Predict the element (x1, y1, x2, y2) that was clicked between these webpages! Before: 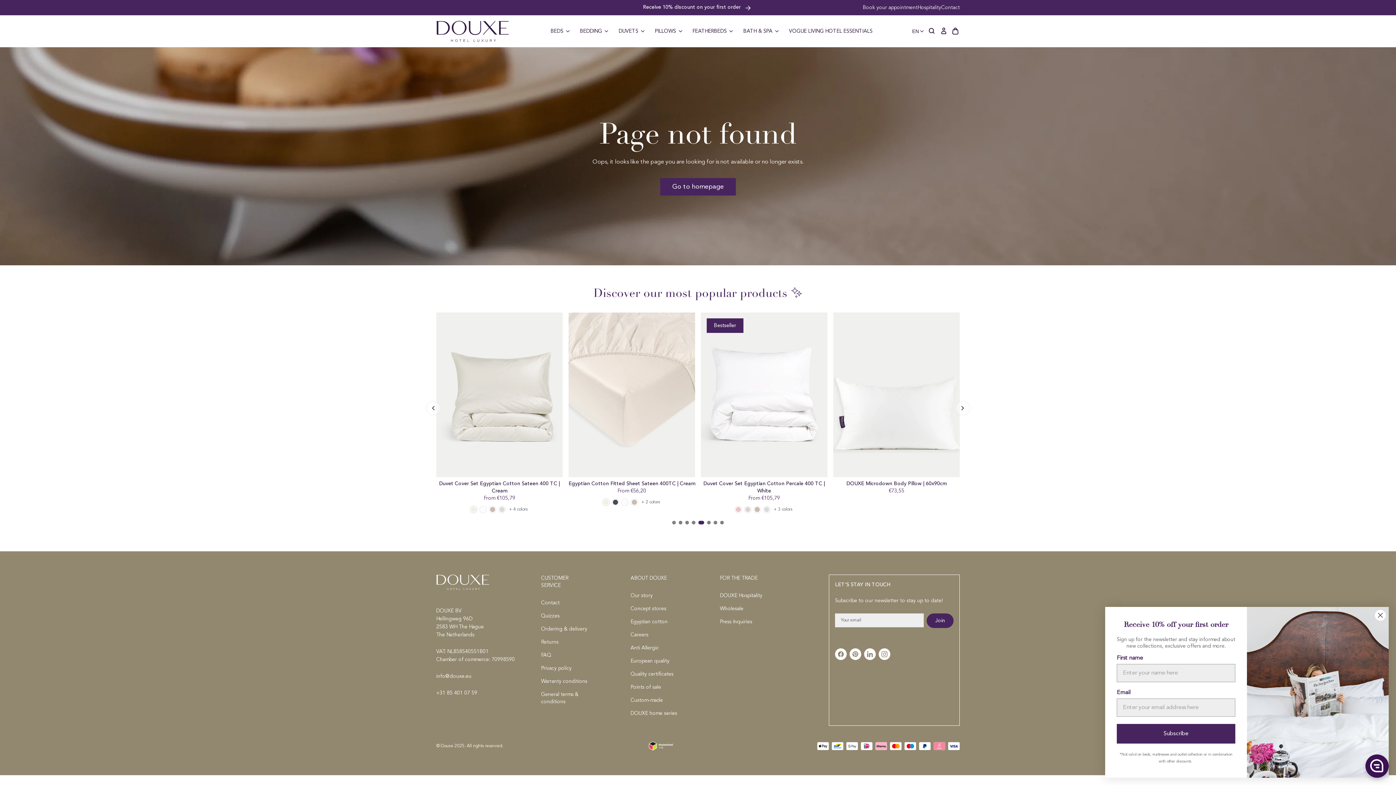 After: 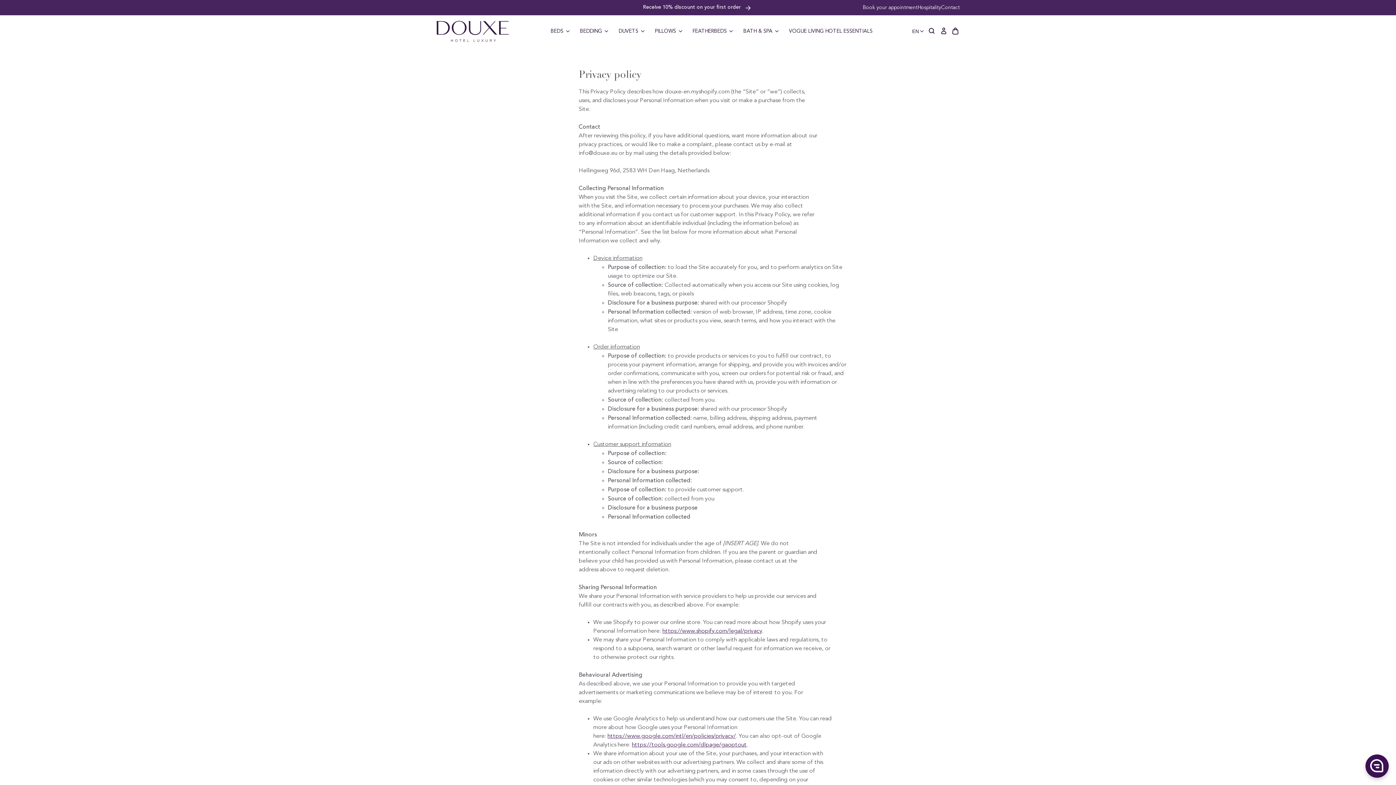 Action: bbox: (541, 663, 590, 673) label: Privacy policy